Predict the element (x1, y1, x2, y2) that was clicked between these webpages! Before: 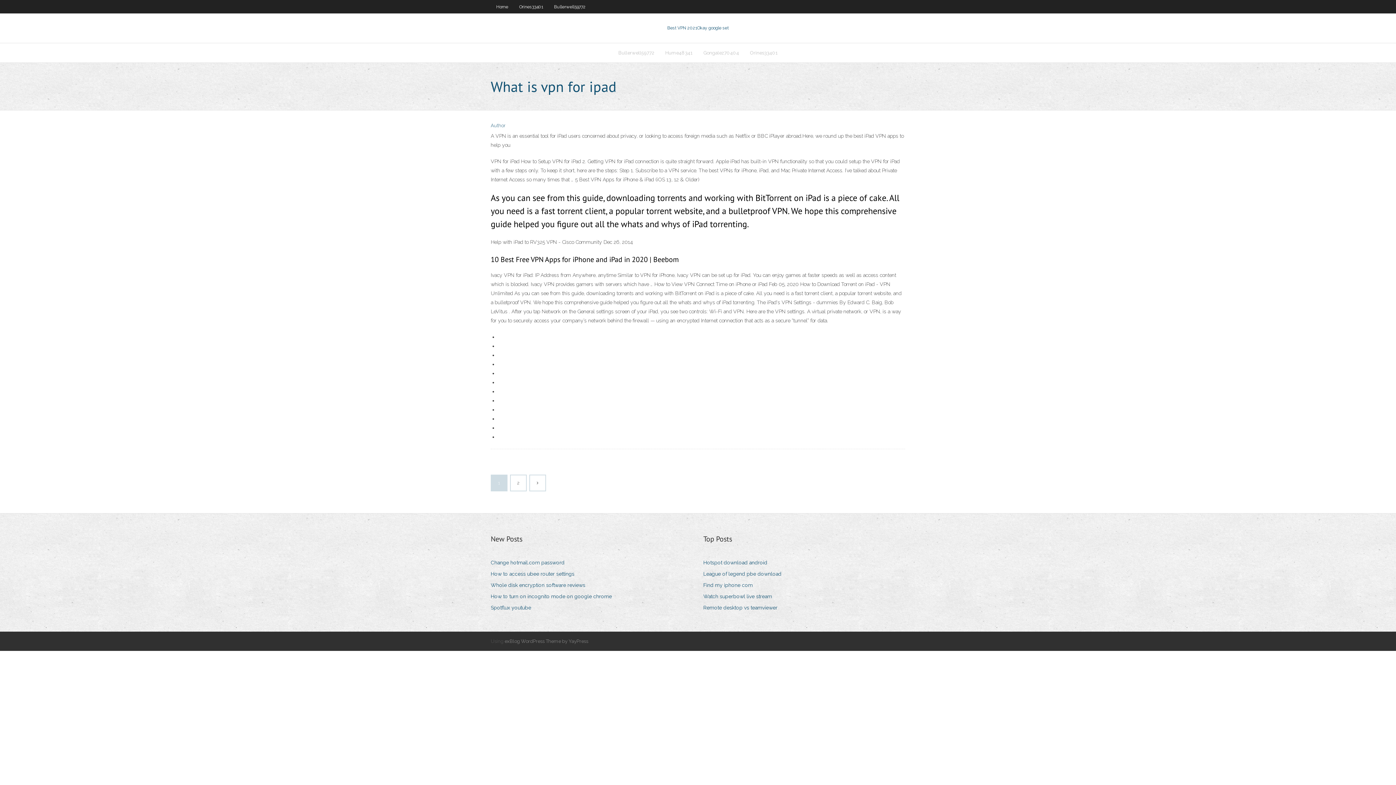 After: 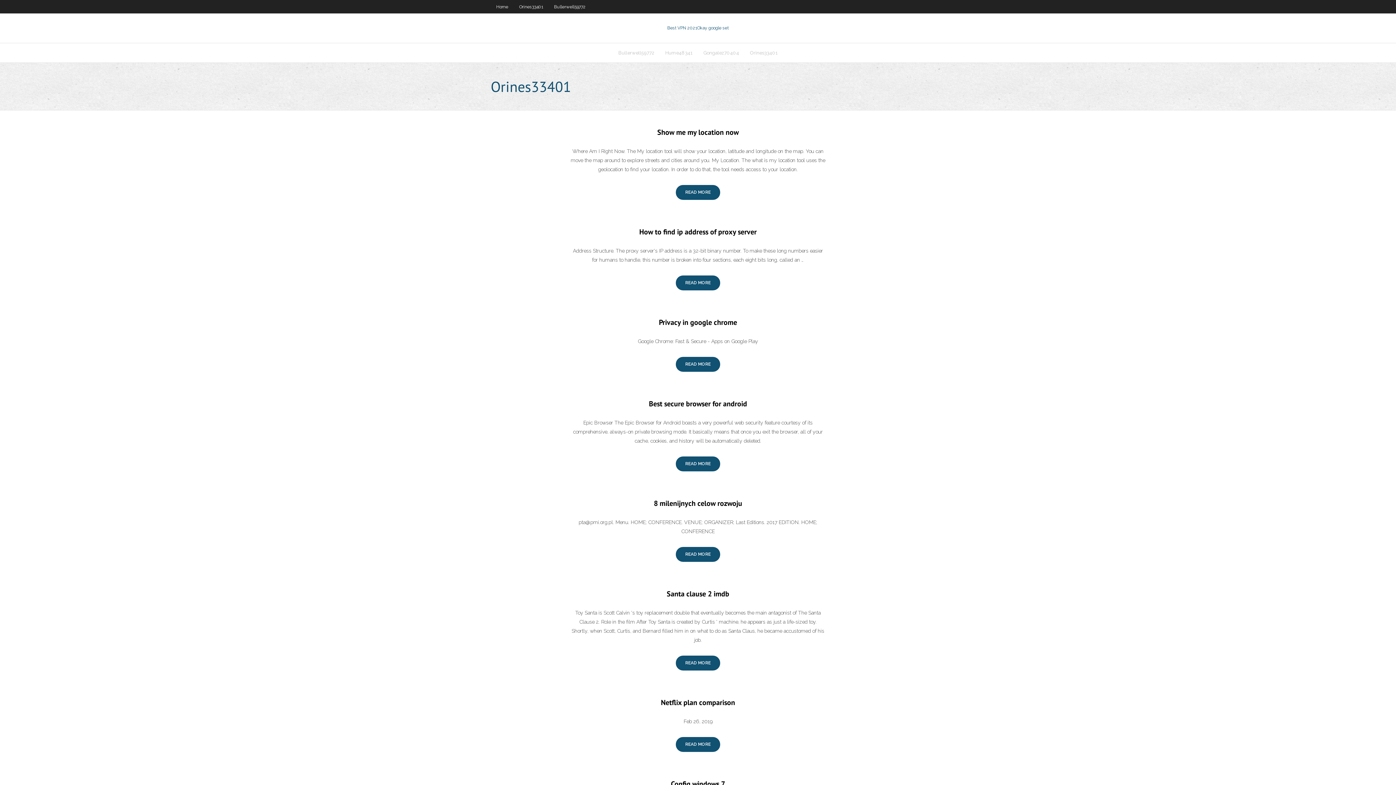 Action: bbox: (513, 0, 548, 13) label: Orines33401